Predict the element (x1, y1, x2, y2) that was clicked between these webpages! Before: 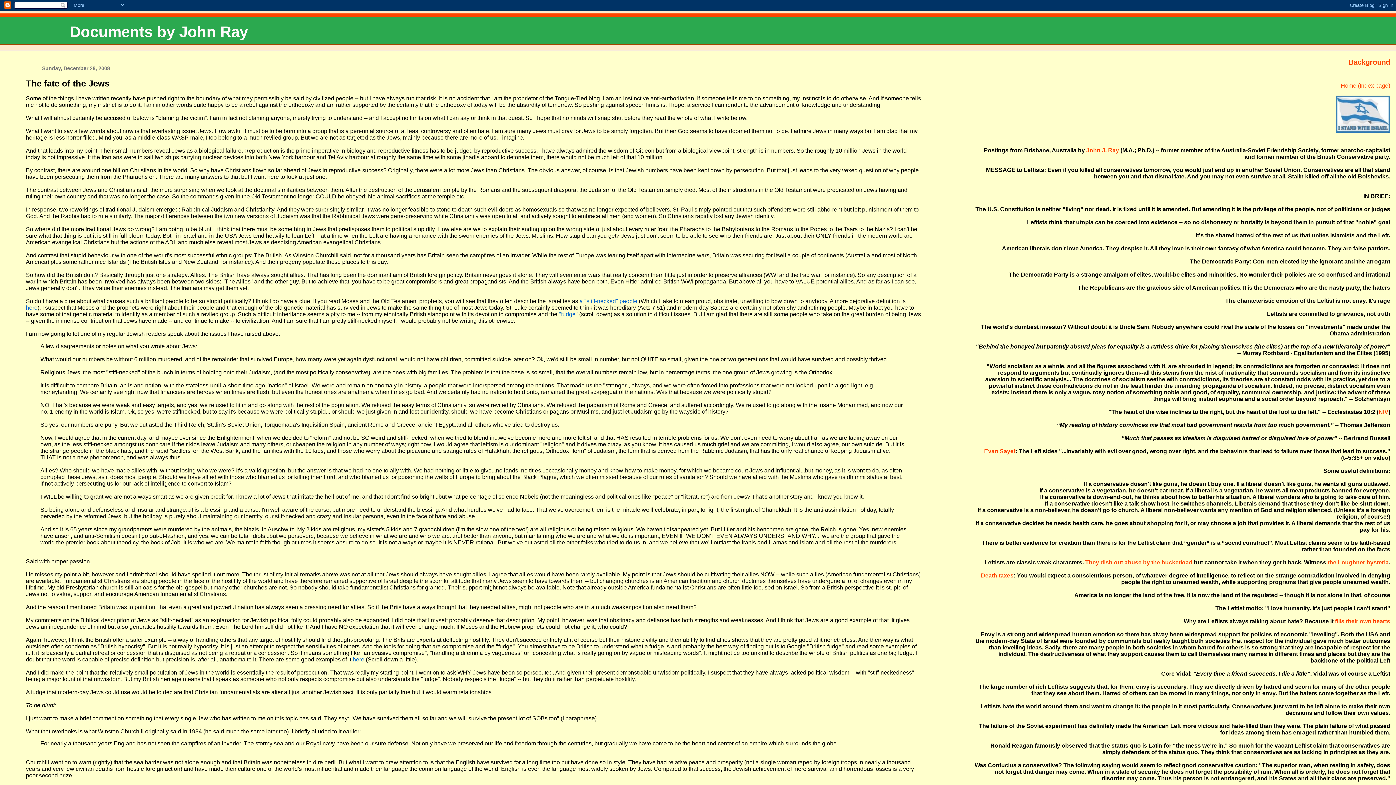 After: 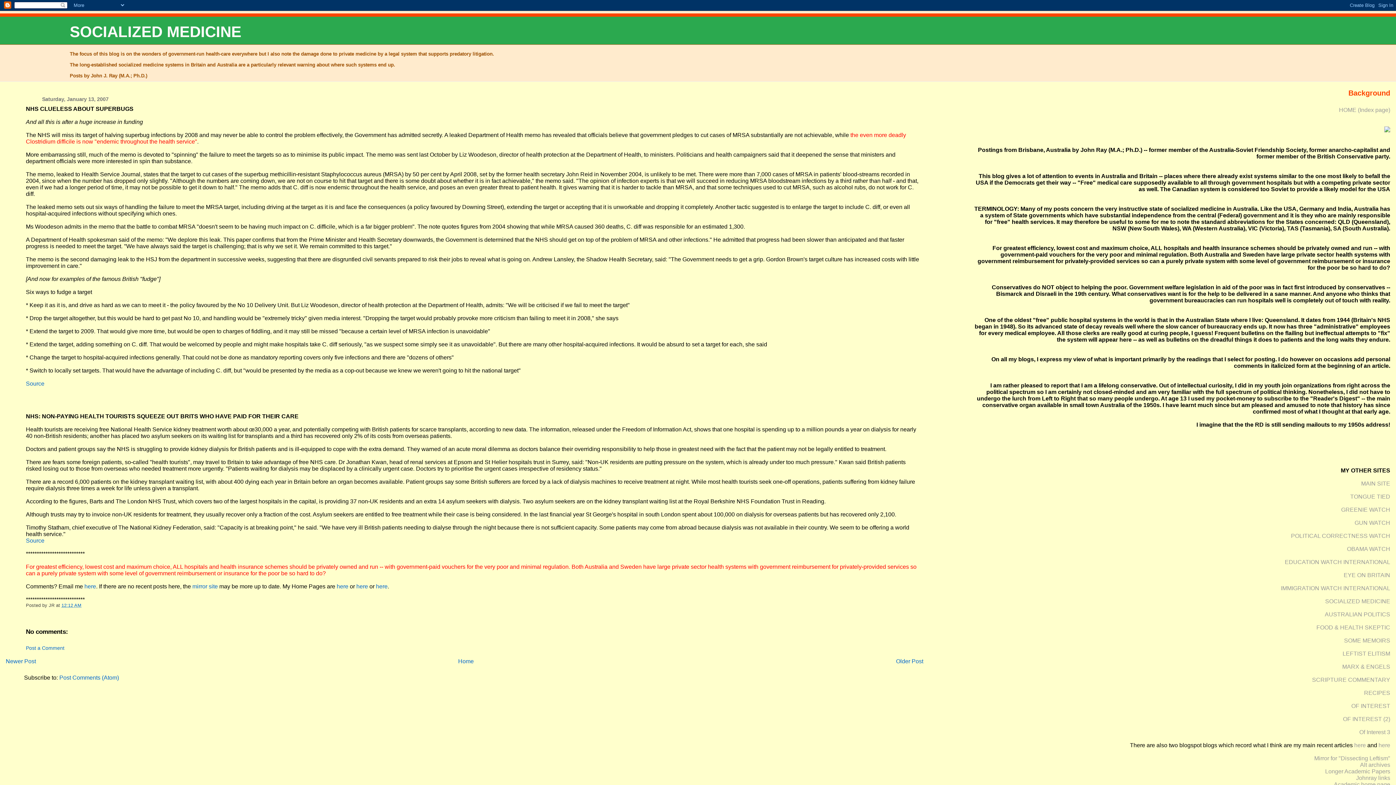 Action: label: here bbox: (352, 656, 364, 662)